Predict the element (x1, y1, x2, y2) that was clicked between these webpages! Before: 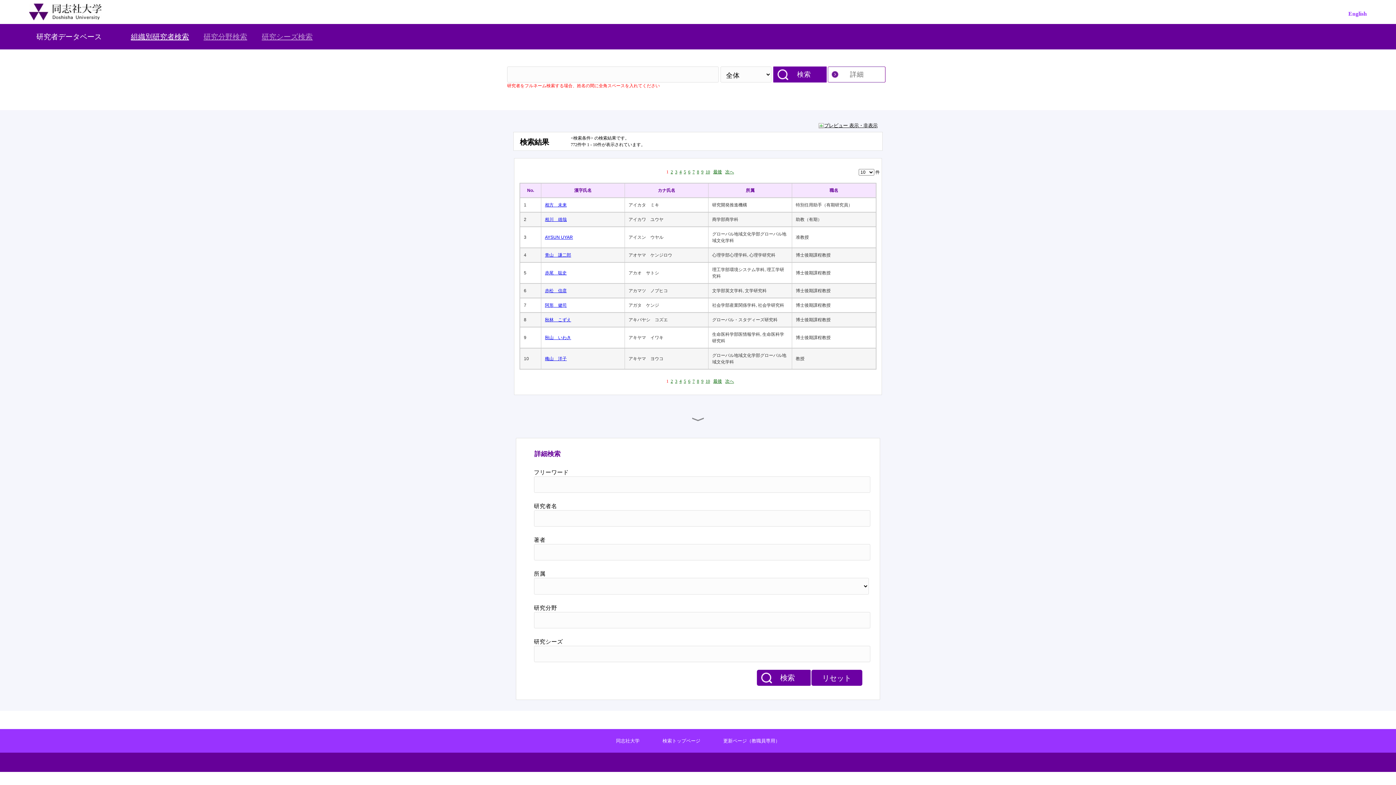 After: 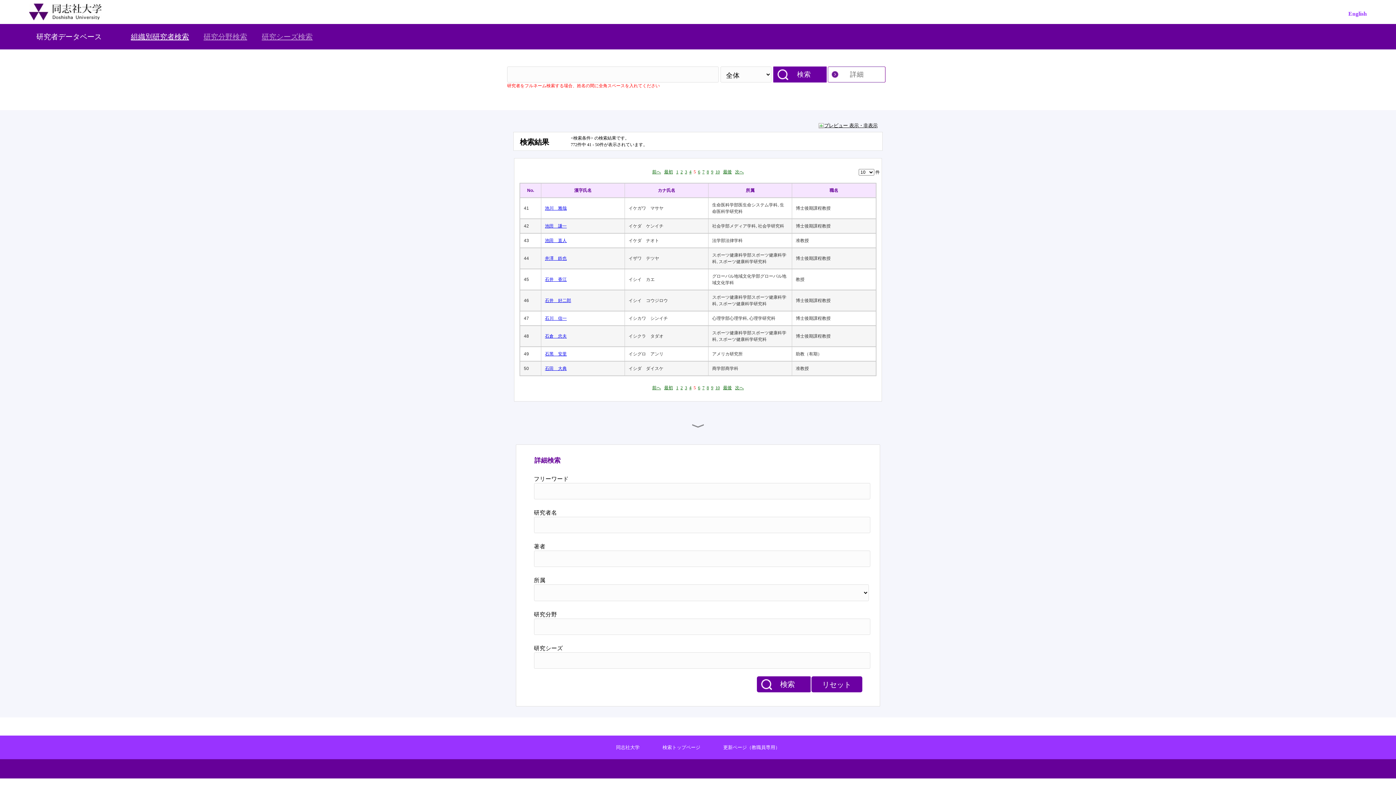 Action: bbox: (684, 378, 686, 384) label: 5